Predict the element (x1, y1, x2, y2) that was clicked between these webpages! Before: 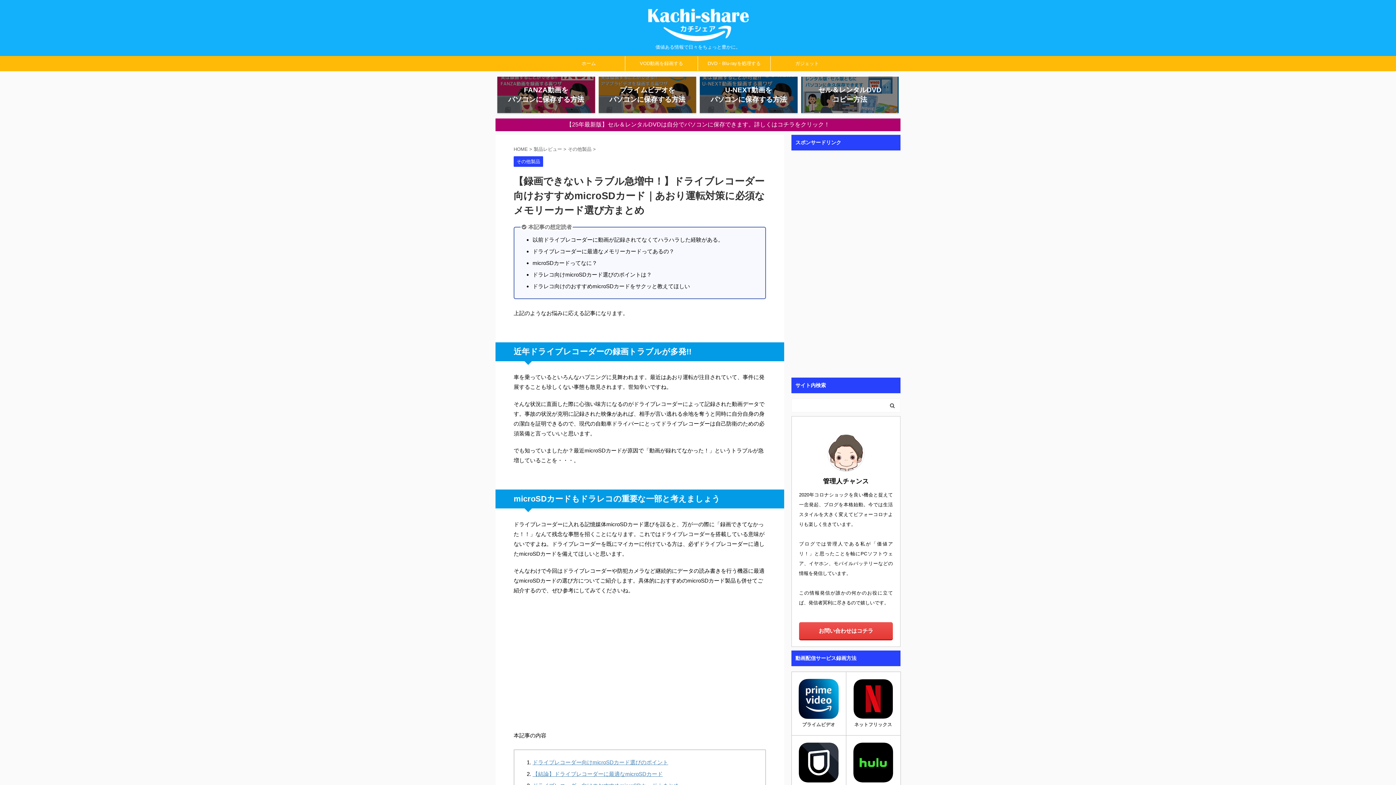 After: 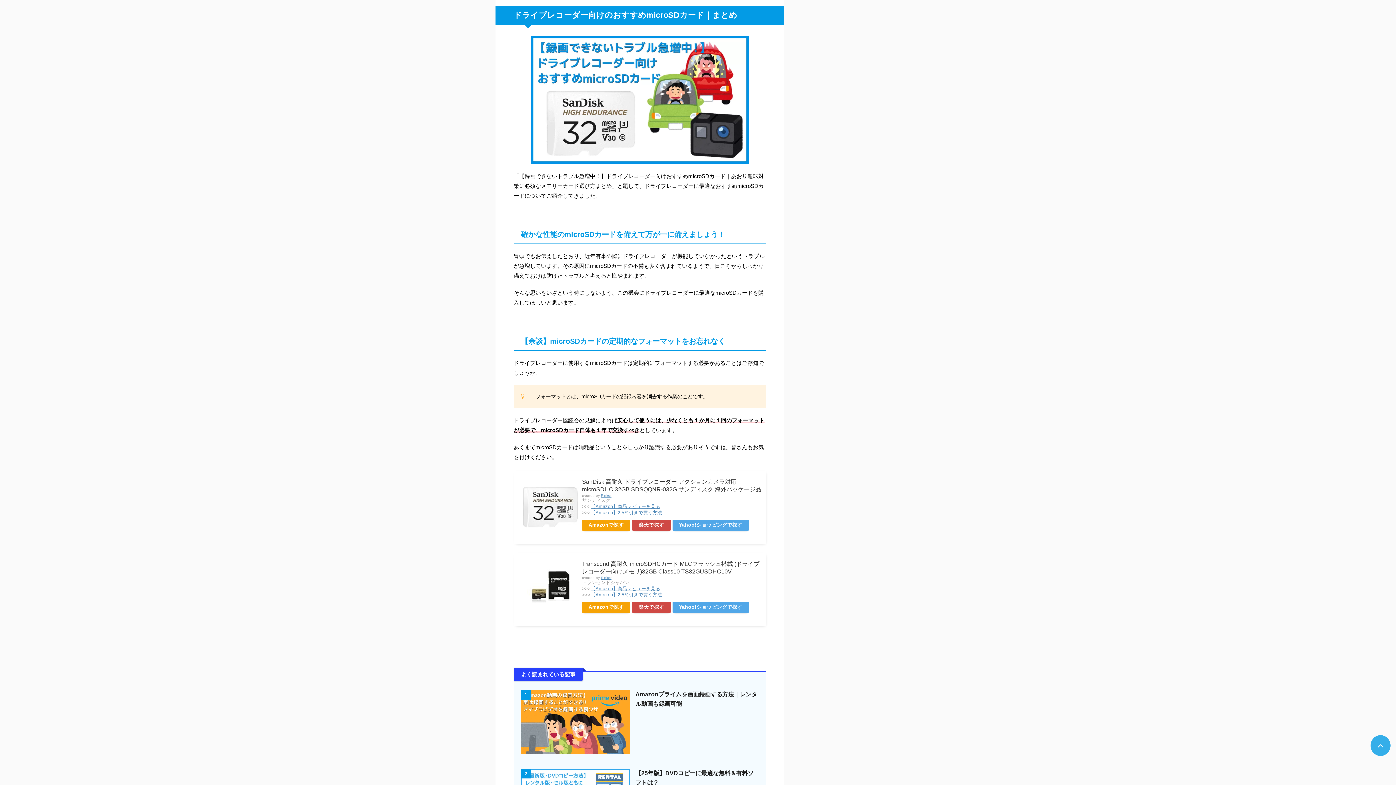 Action: bbox: (532, 672, 679, 678) label: ドライブレコーダー向けのおすすめmicroSDカード｜まとめ